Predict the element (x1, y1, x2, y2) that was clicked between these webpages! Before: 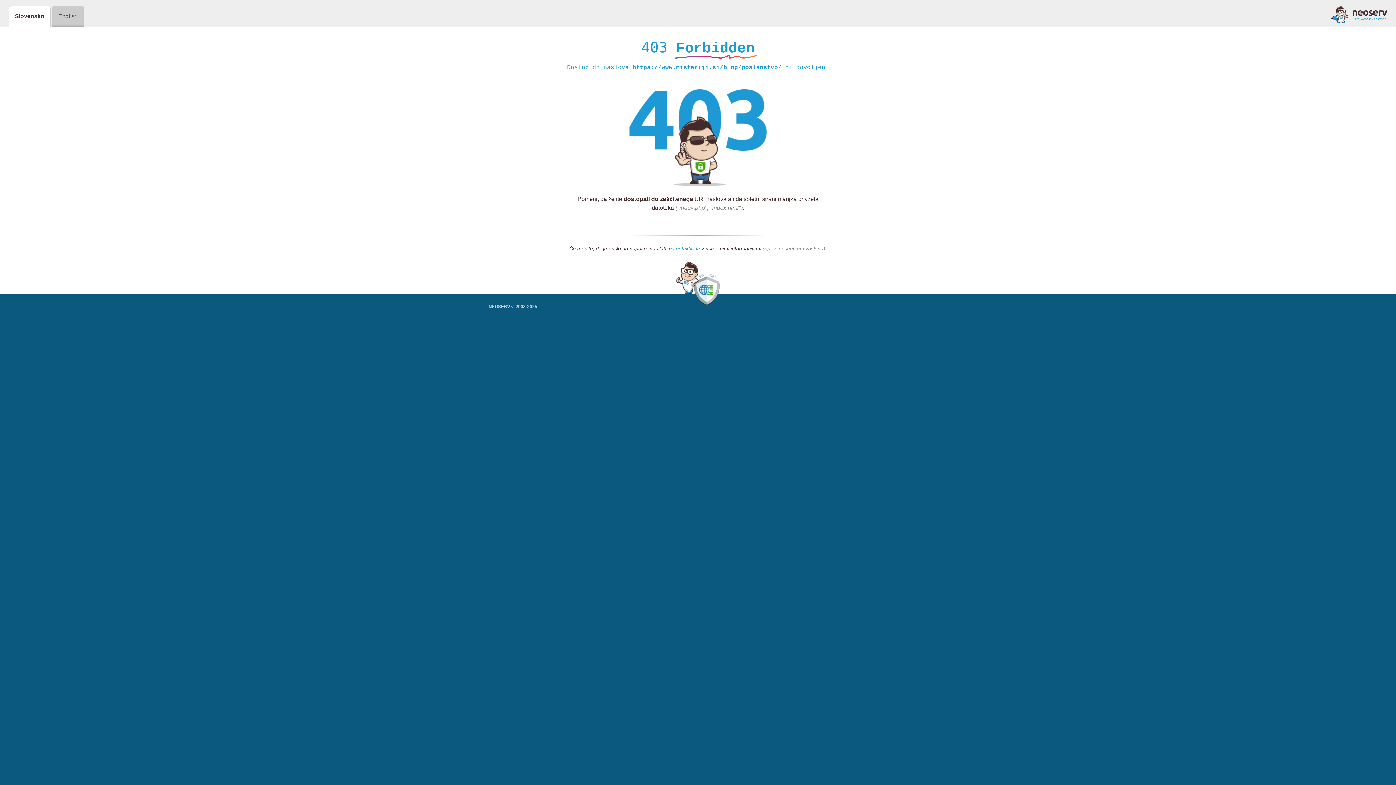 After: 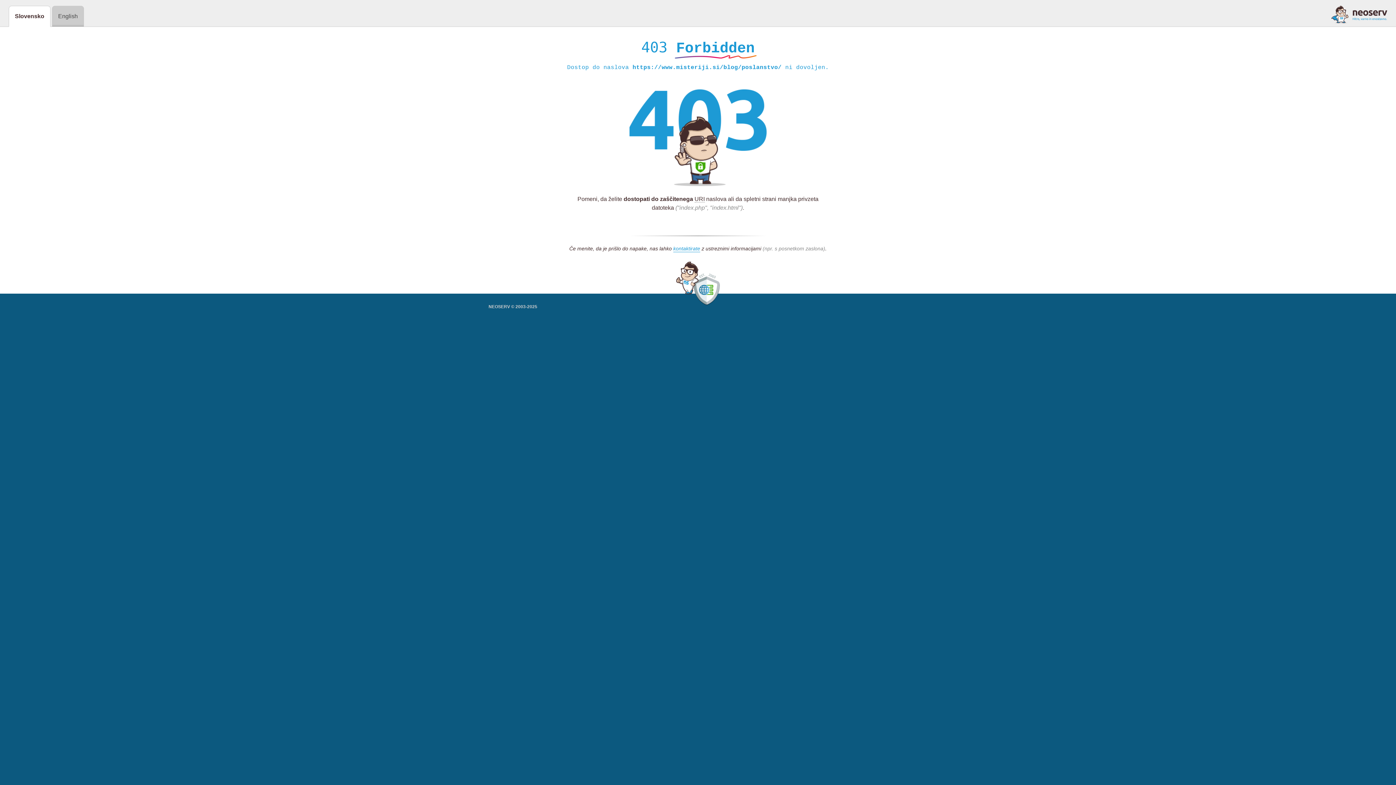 Action: bbox: (1331, 5, 1387, 23)